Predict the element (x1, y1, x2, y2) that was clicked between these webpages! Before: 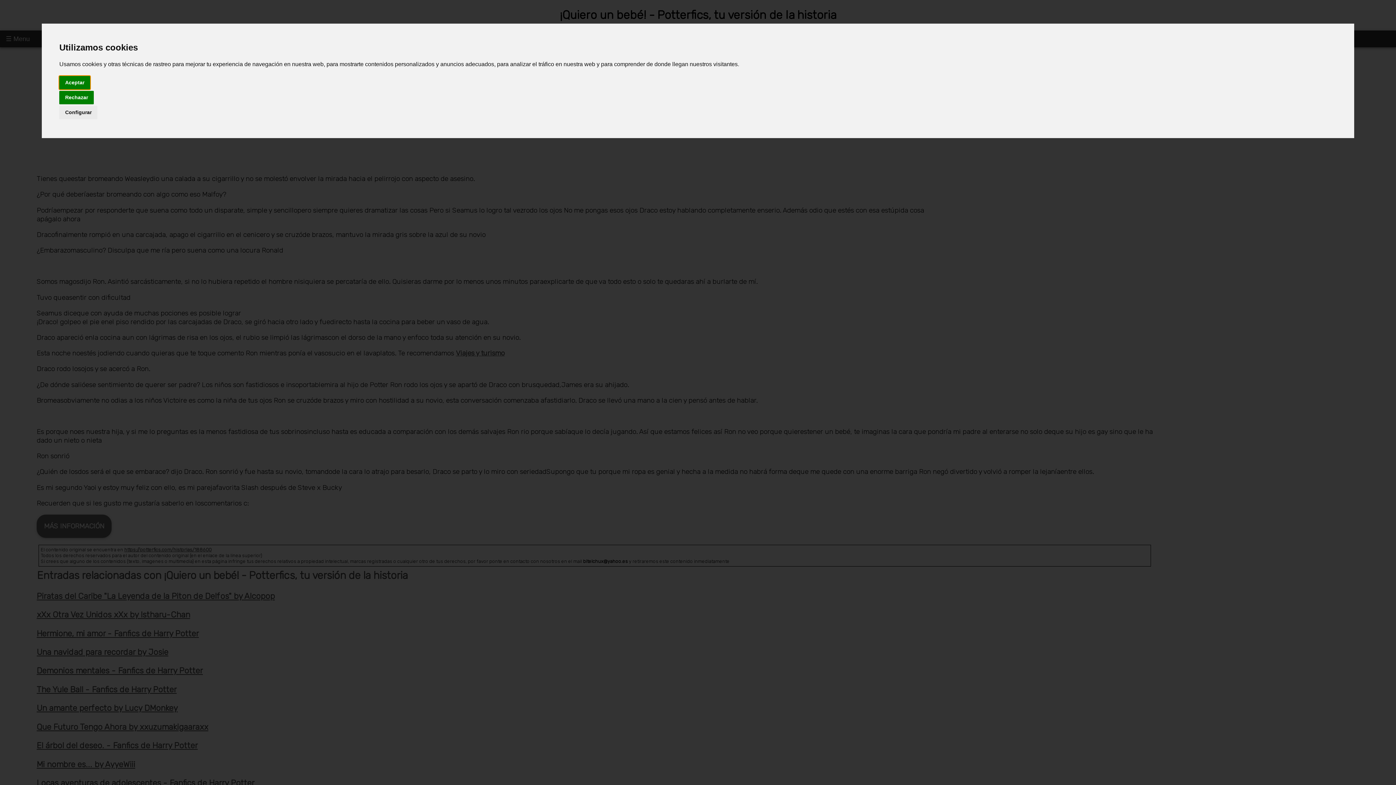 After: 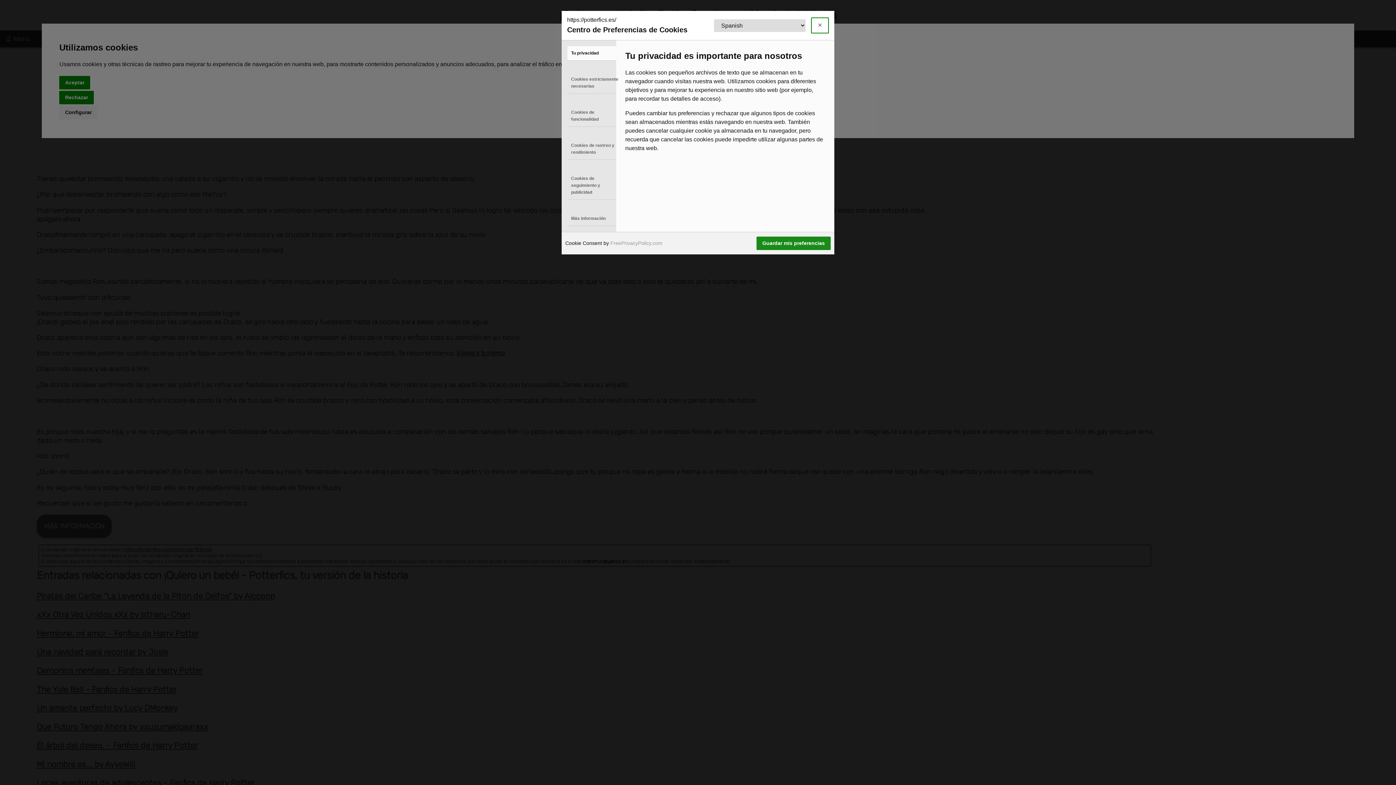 Action: label: Configurar bbox: (59, 105, 97, 119)